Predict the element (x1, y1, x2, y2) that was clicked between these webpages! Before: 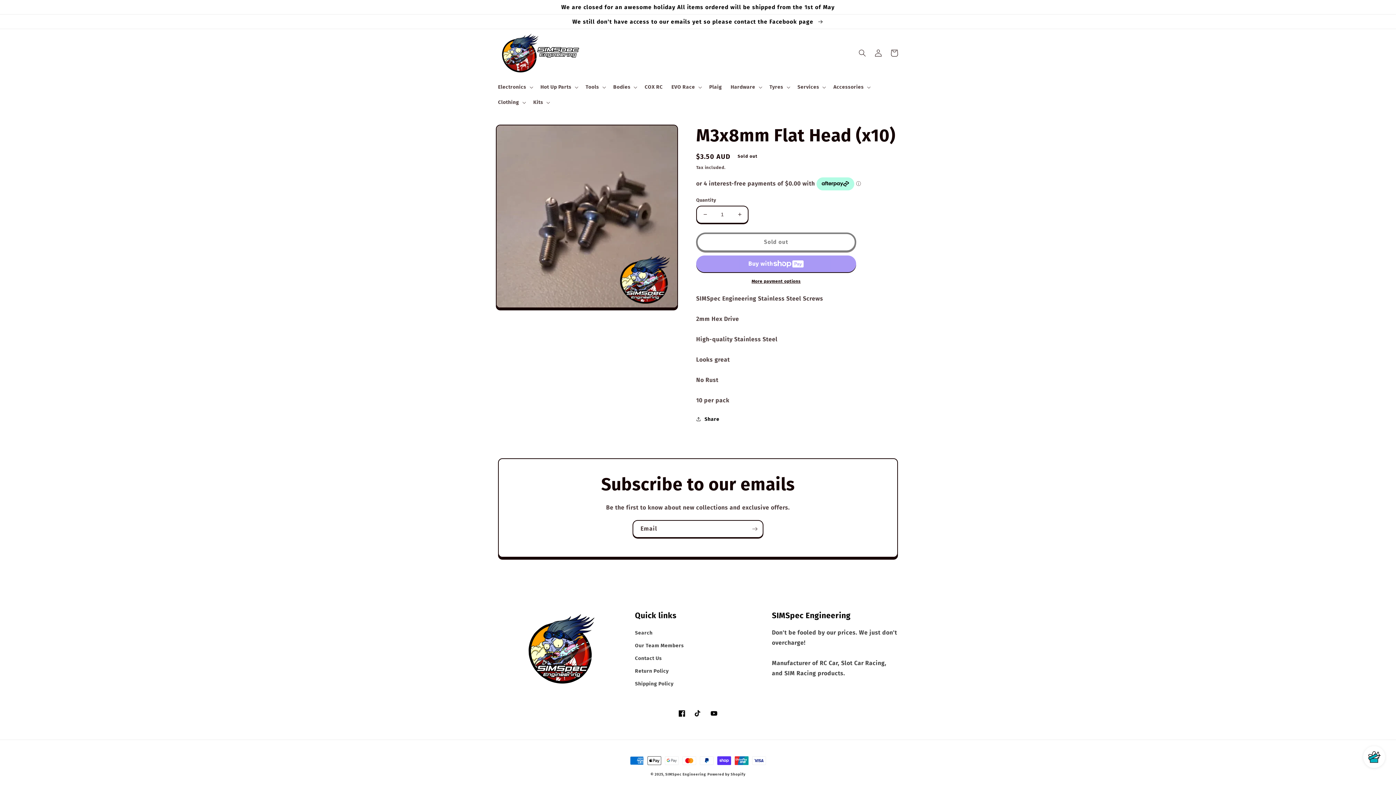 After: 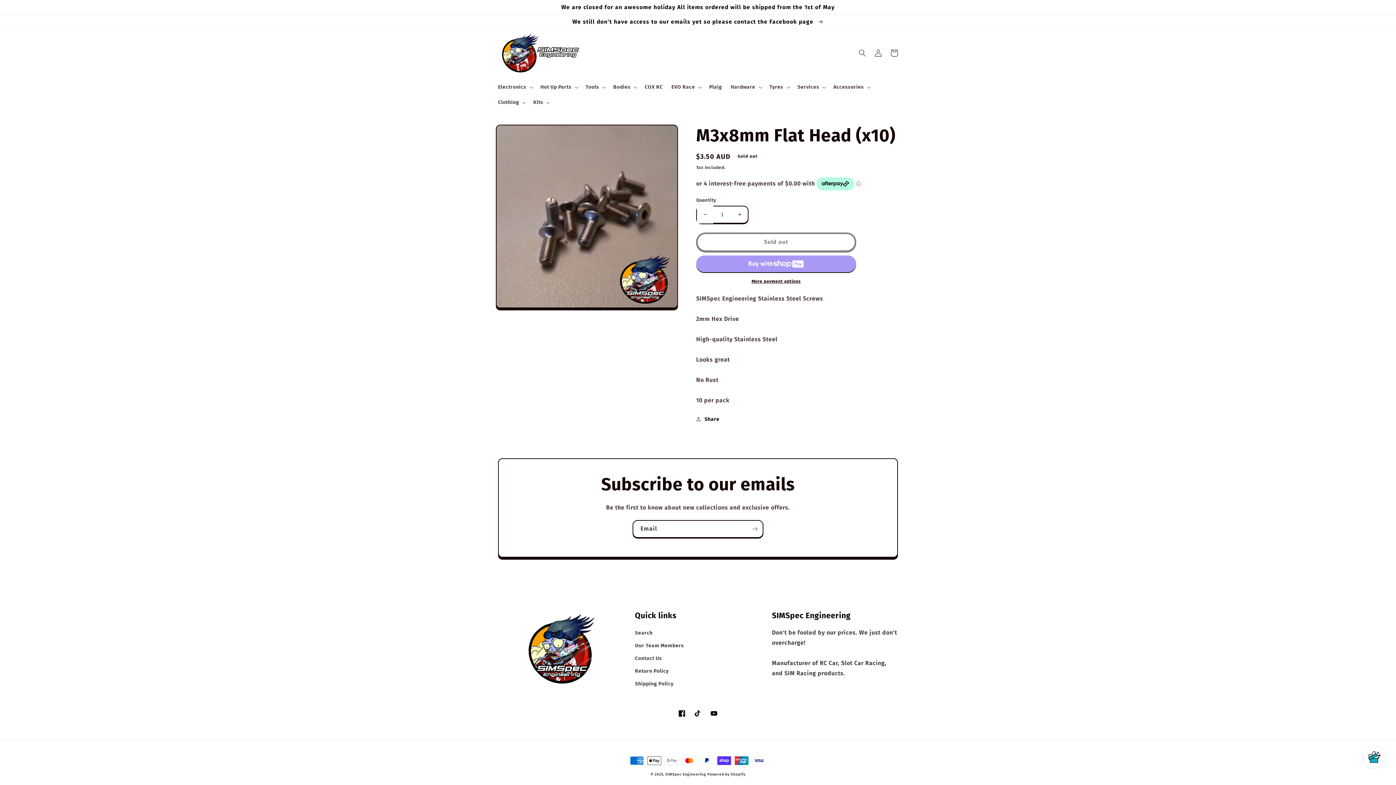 Action: bbox: (697, 205, 713, 223) label: Decrease quantity for M3x8mm Flat Head (x10)